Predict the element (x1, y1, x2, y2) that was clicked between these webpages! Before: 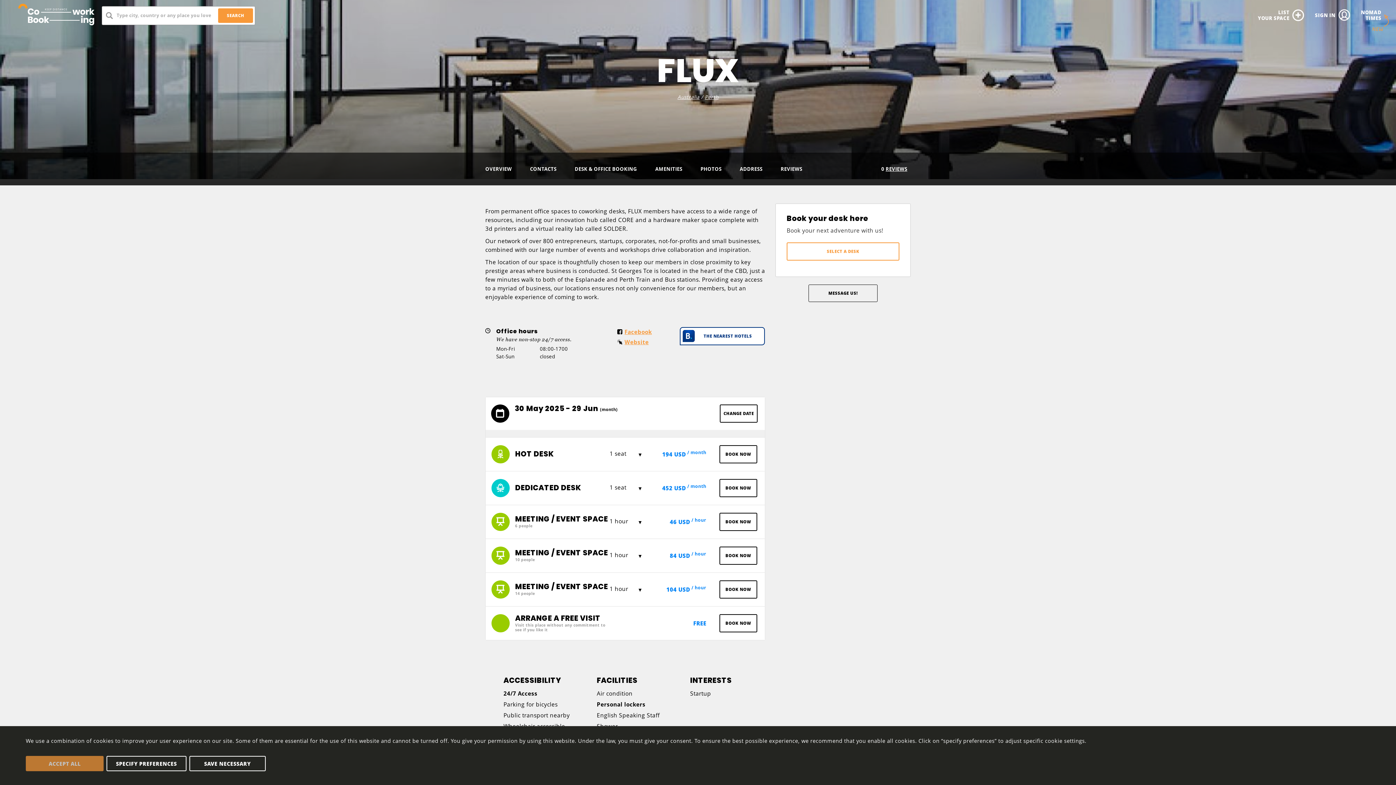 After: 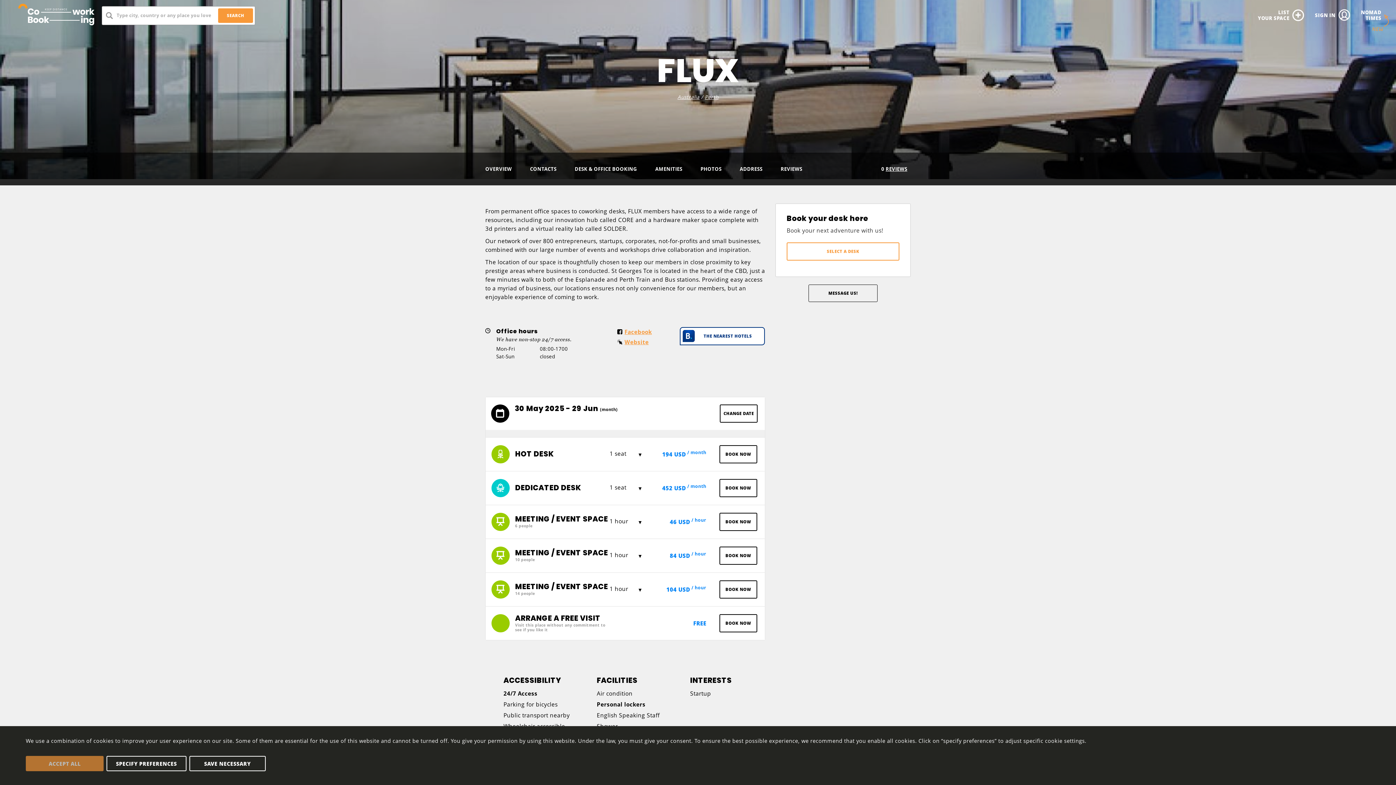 Action: bbox: (624, 328, 652, 336) label: Facebook